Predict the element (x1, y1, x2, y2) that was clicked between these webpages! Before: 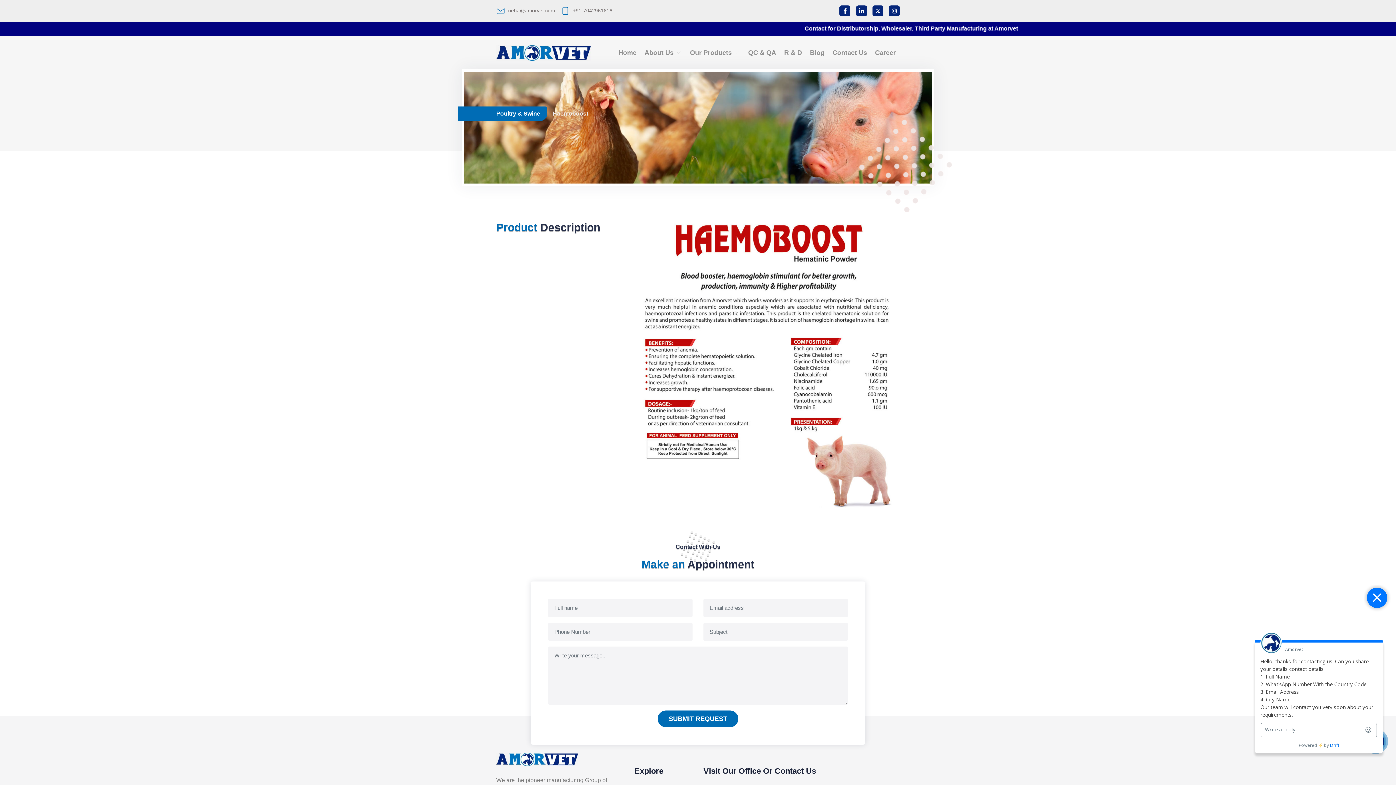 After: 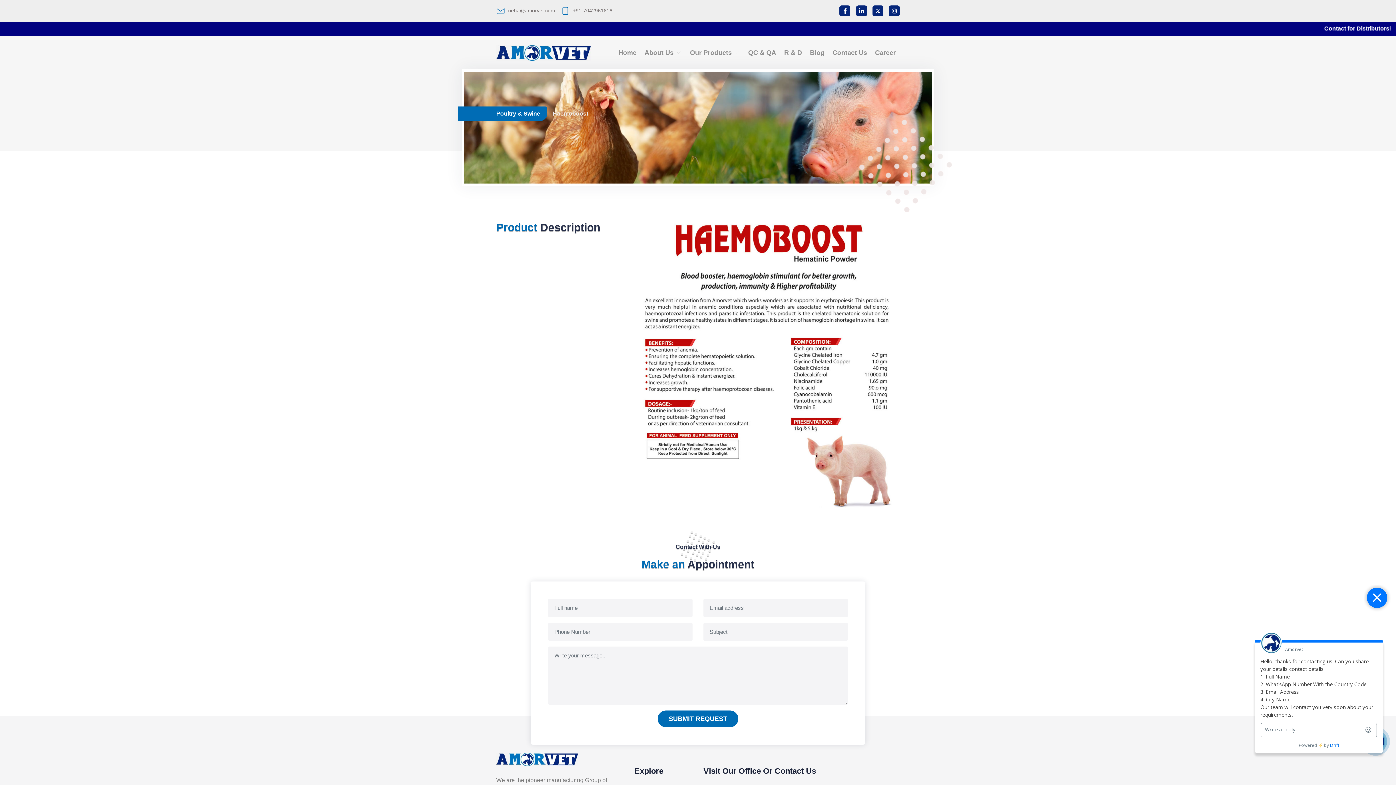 Action: bbox: (572, 7, 612, 13) label: +91-7042961616